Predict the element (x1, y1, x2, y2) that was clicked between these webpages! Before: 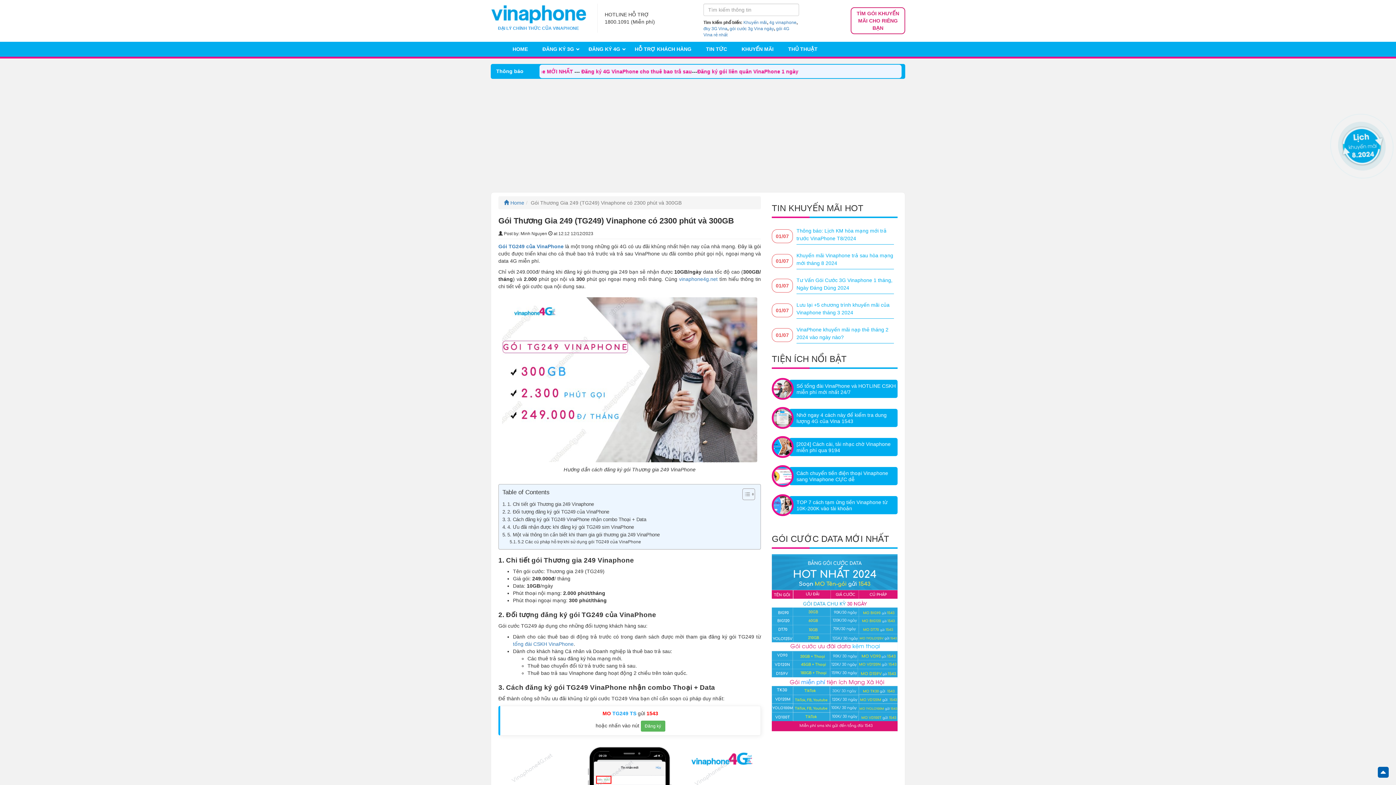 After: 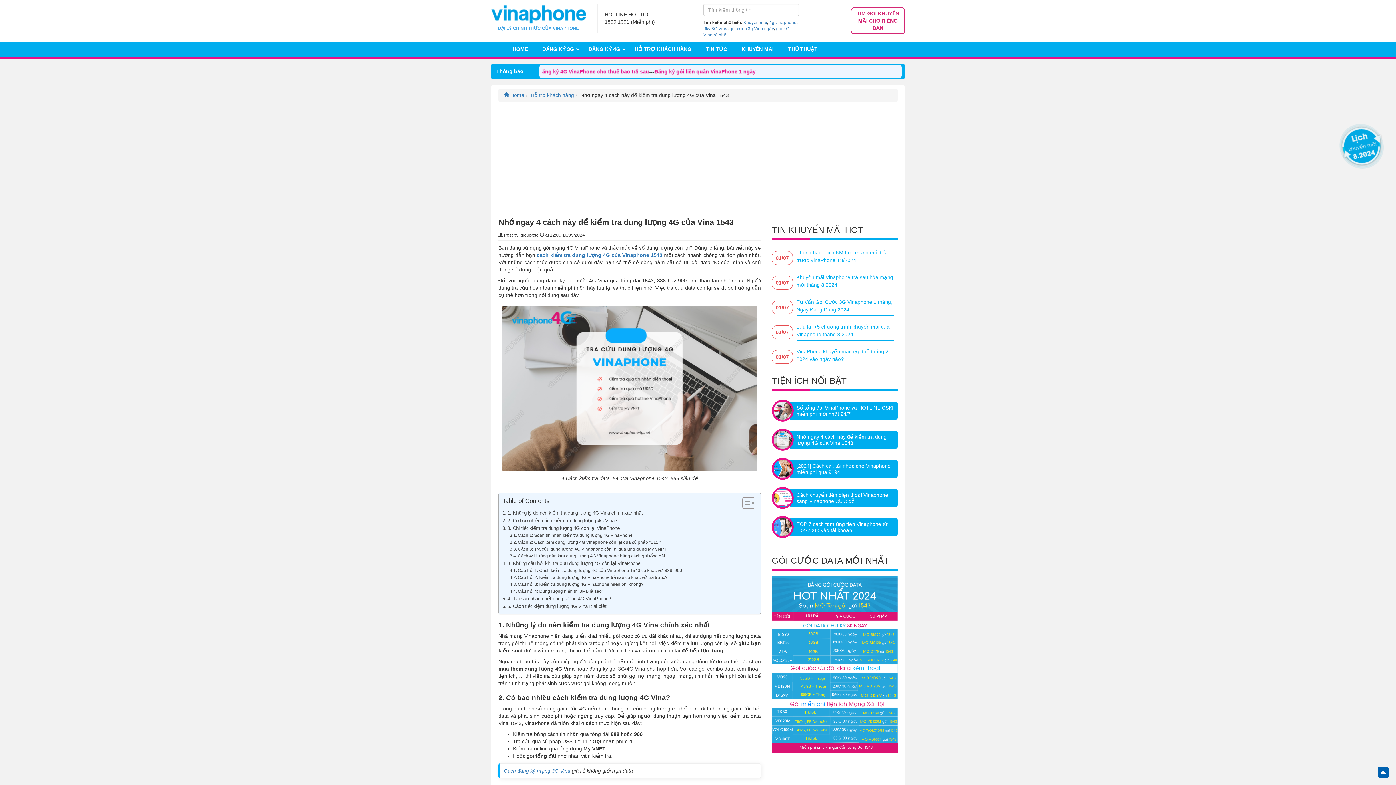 Action: bbox: (772, 407, 793, 429)